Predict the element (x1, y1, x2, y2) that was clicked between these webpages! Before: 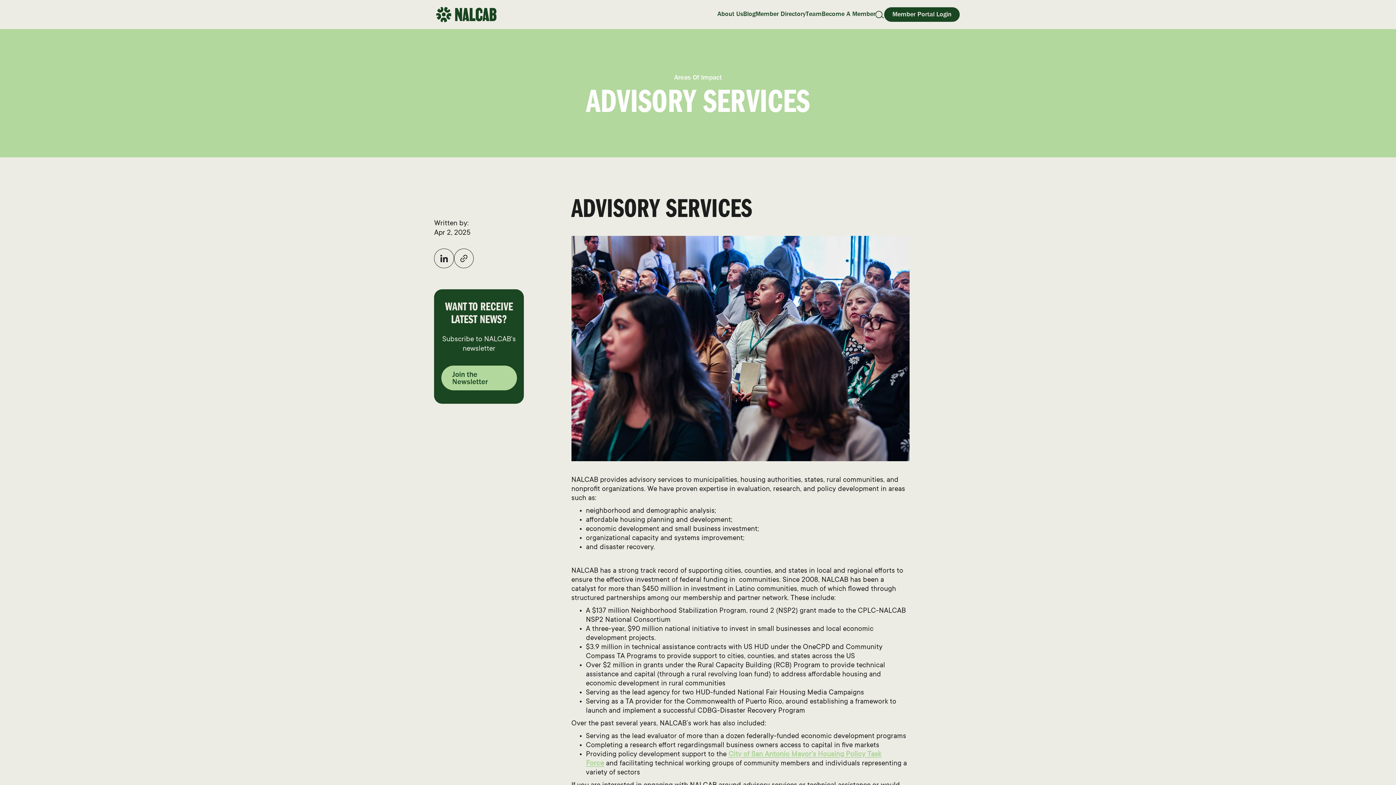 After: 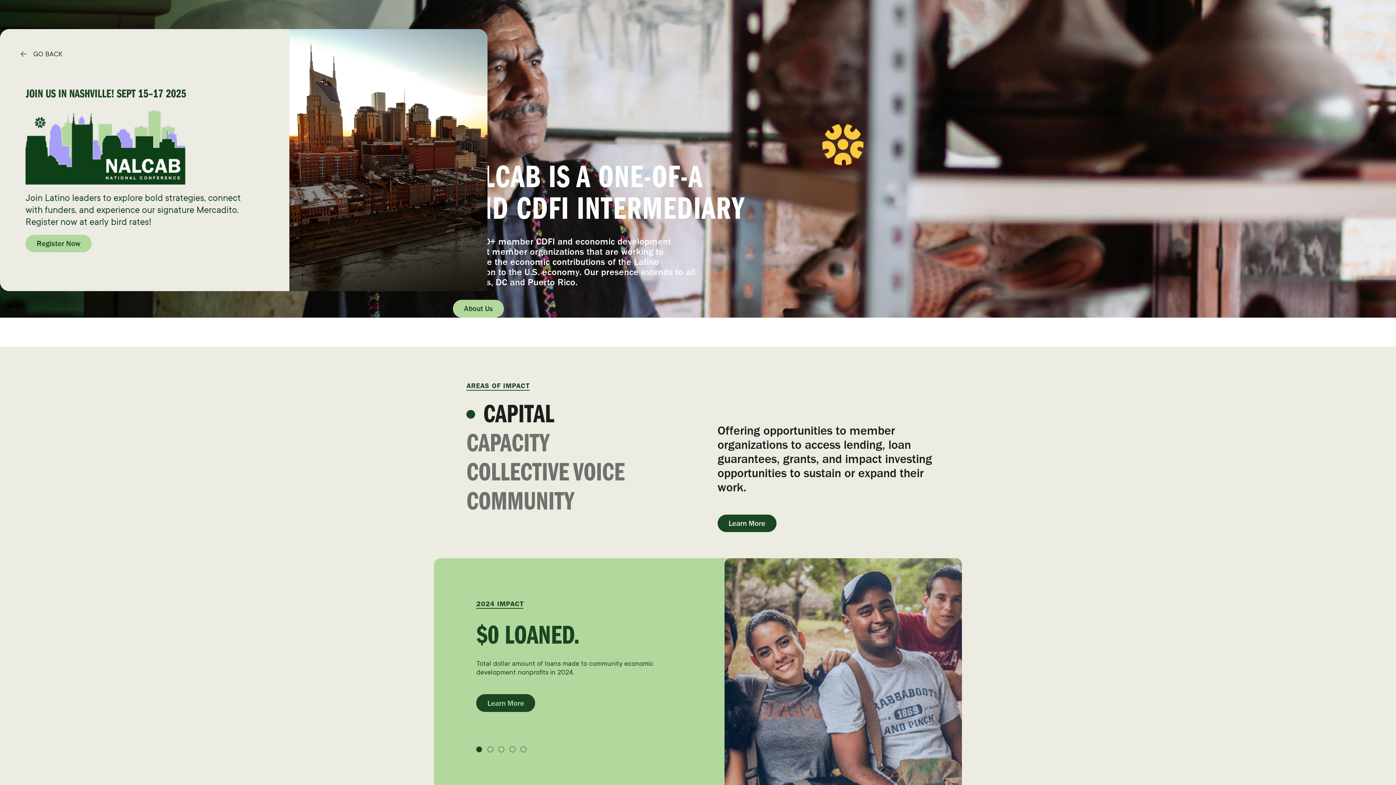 Action: bbox: (436, 6, 496, 22)